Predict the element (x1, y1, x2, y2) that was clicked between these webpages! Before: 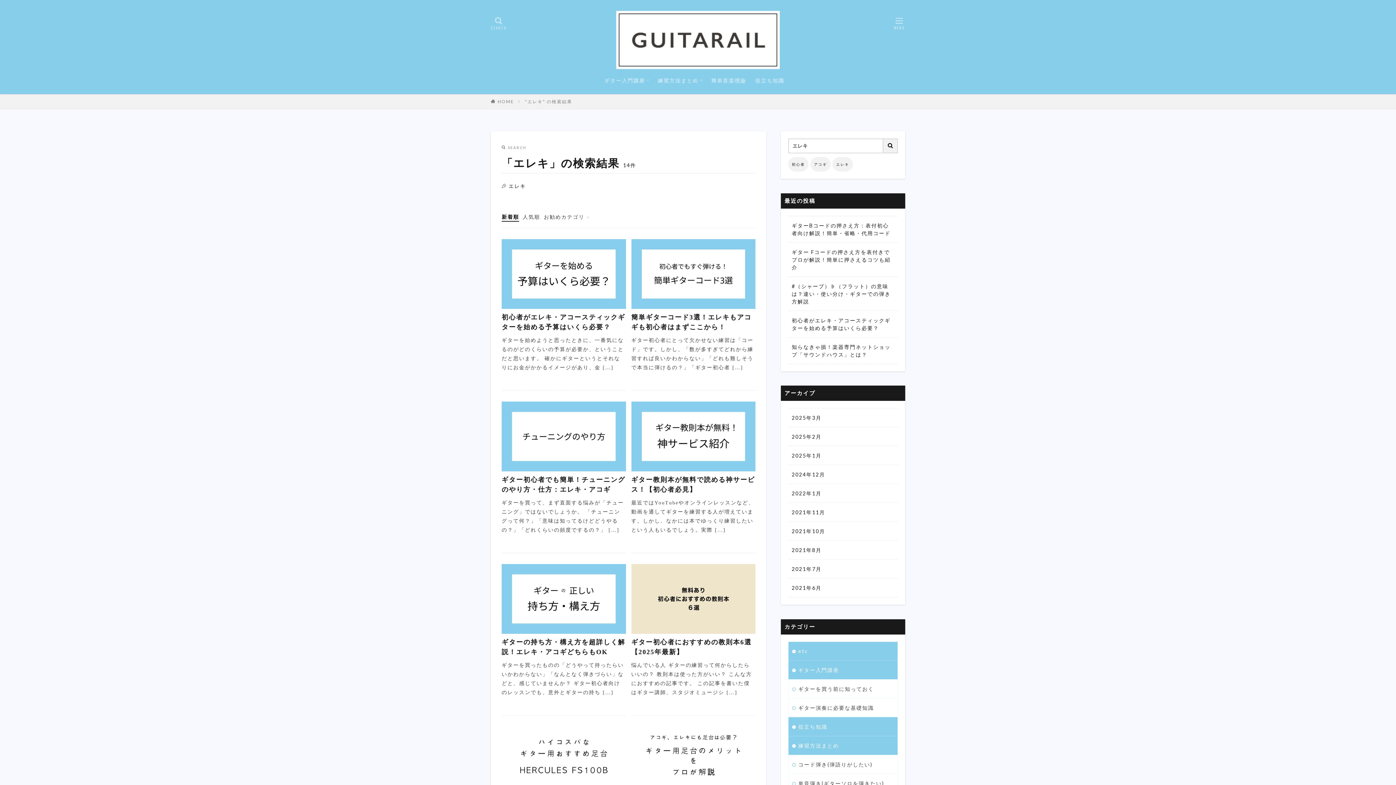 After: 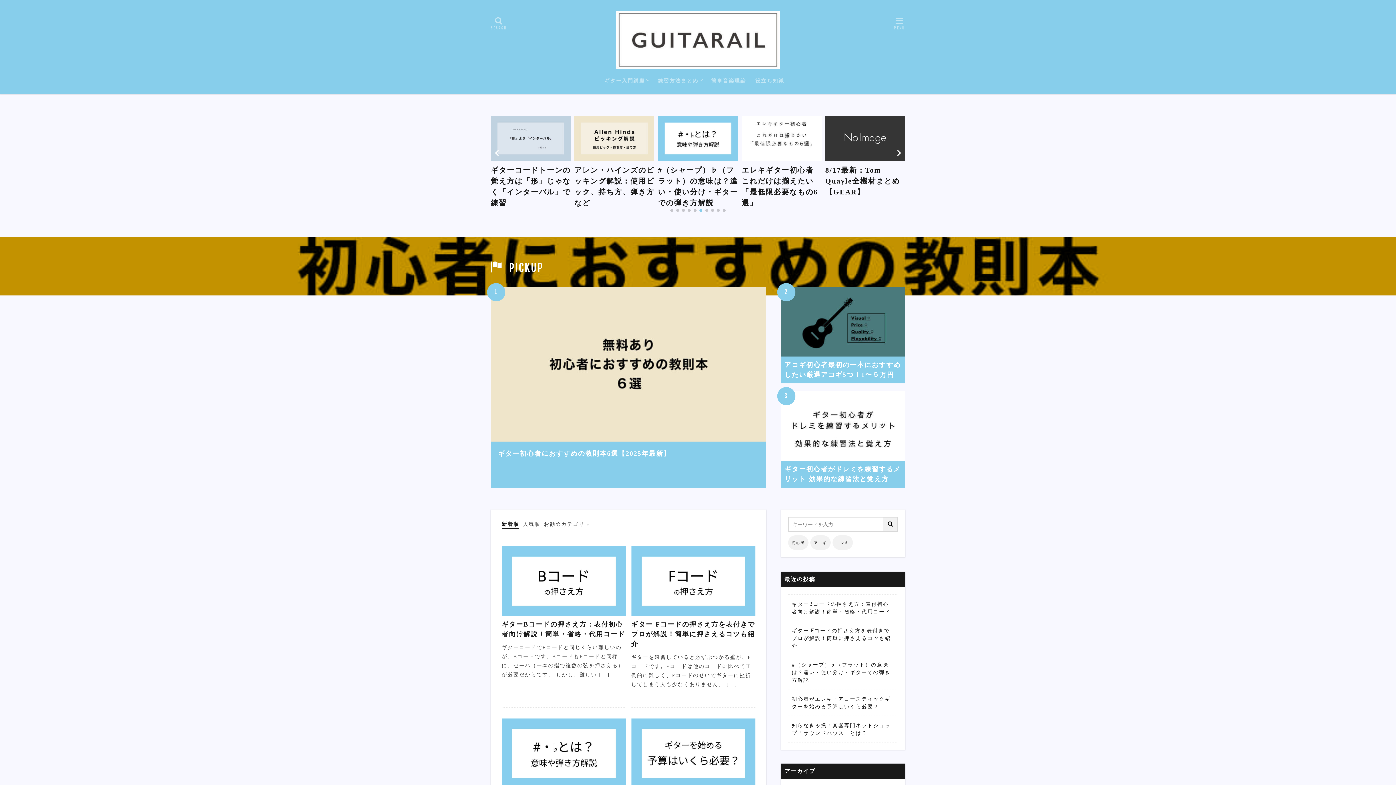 Action: bbox: (497, 98, 514, 104) label: HOME